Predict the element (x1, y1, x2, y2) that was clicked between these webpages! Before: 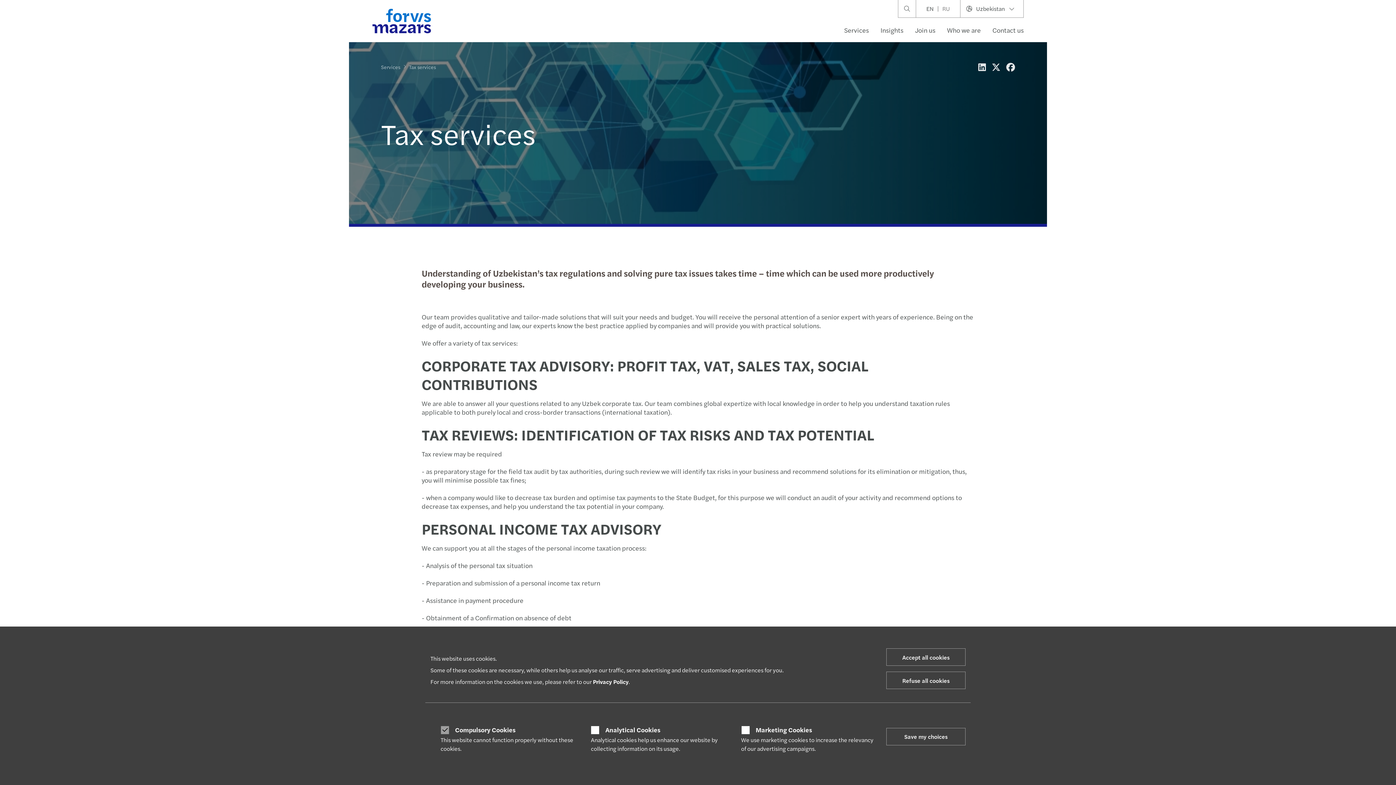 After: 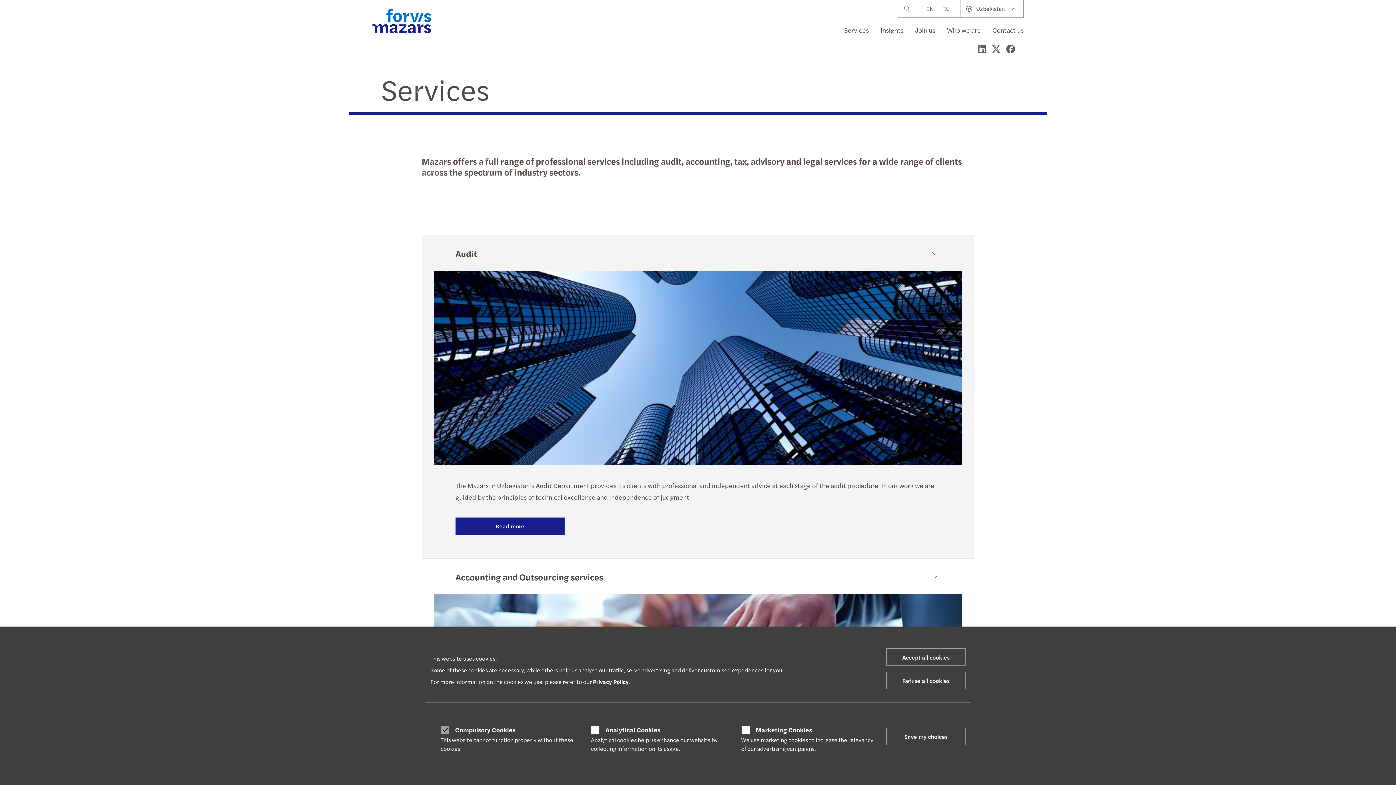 Action: bbox: (838, 21, 874, 39) label: Services